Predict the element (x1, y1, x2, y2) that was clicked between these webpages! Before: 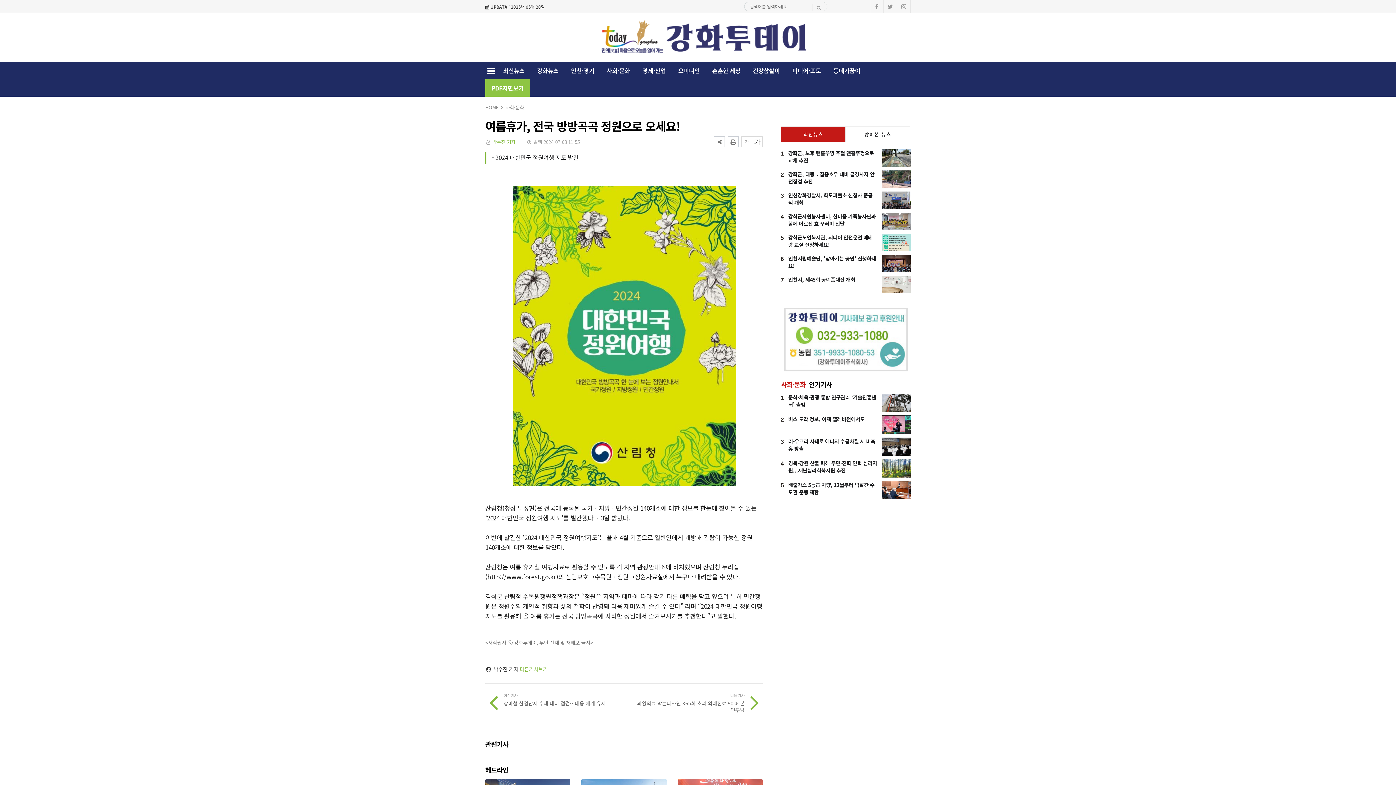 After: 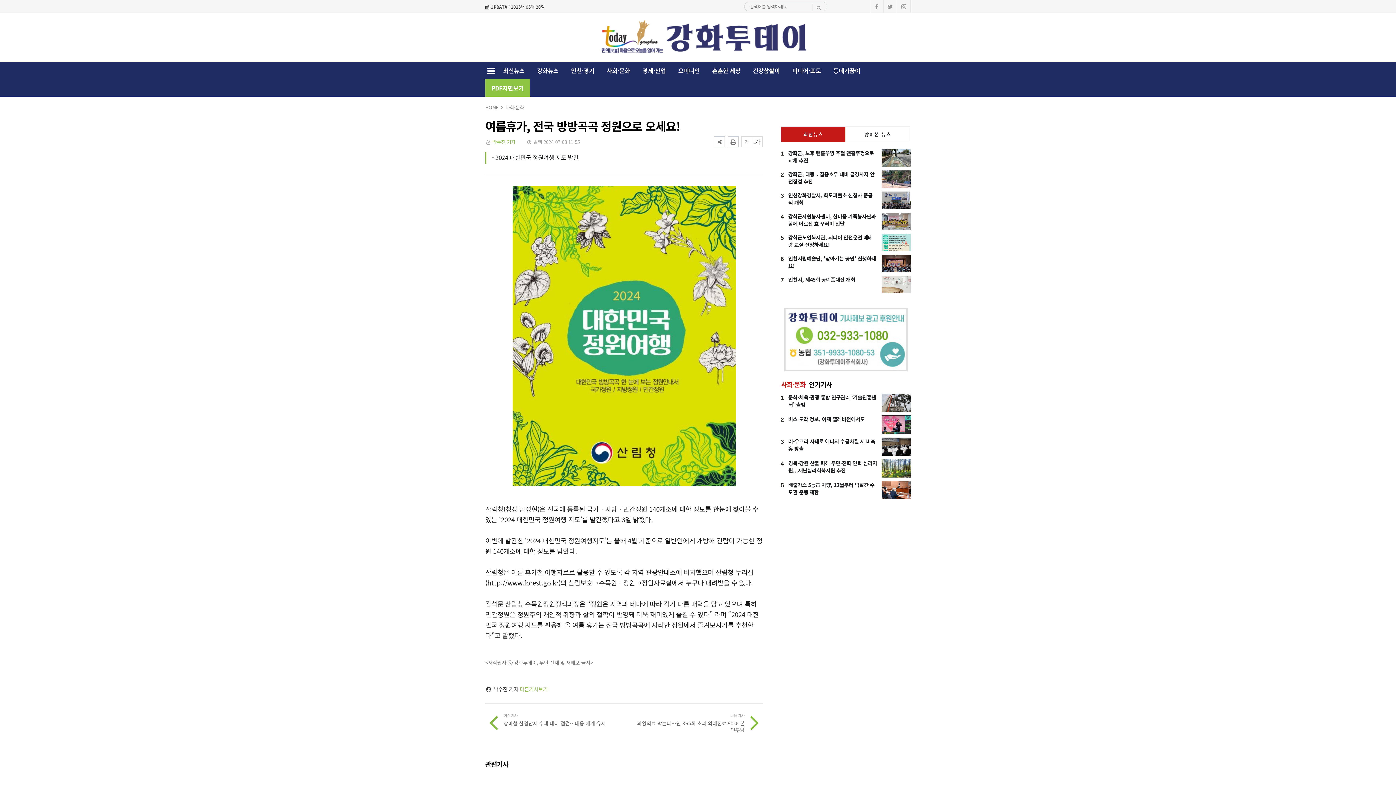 Action: bbox: (752, 136, 763, 147) label: 글자크게